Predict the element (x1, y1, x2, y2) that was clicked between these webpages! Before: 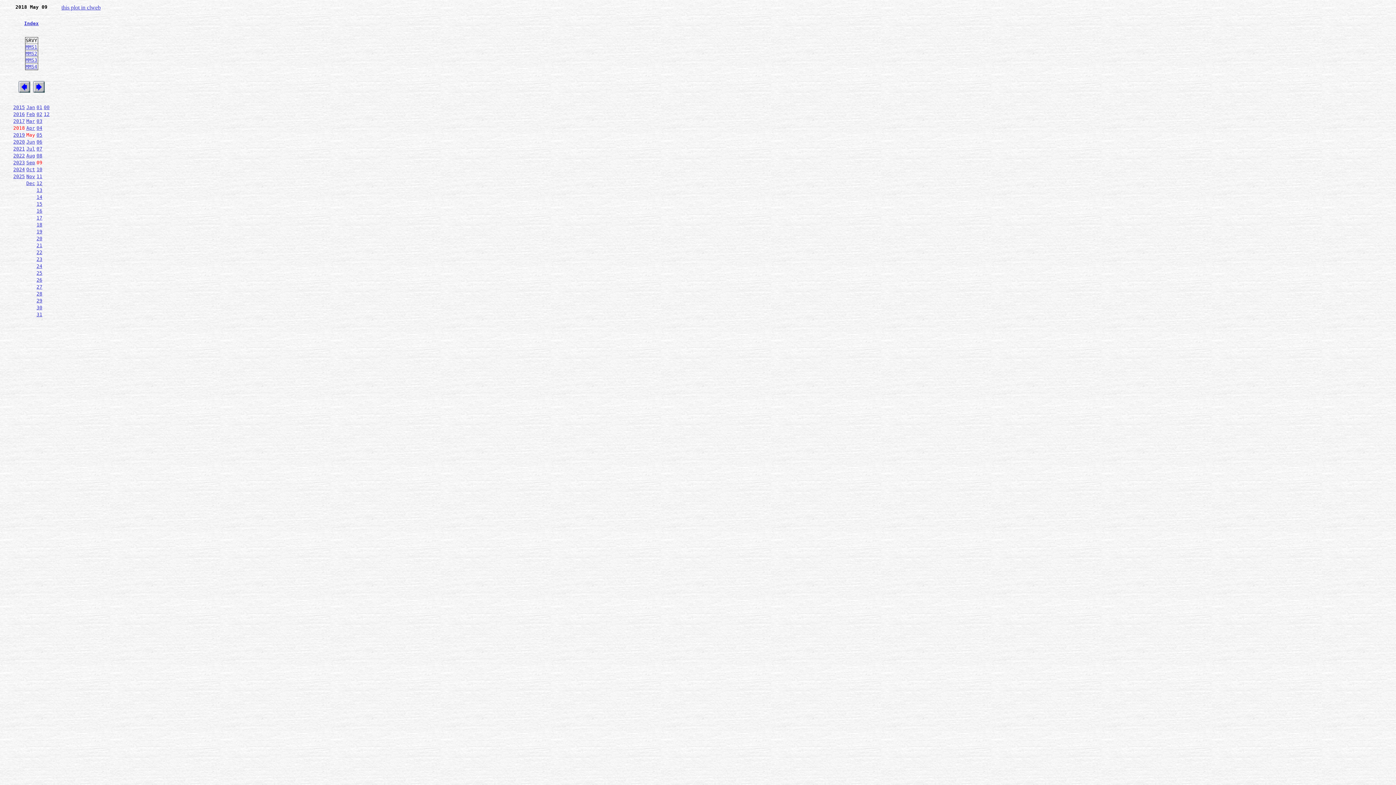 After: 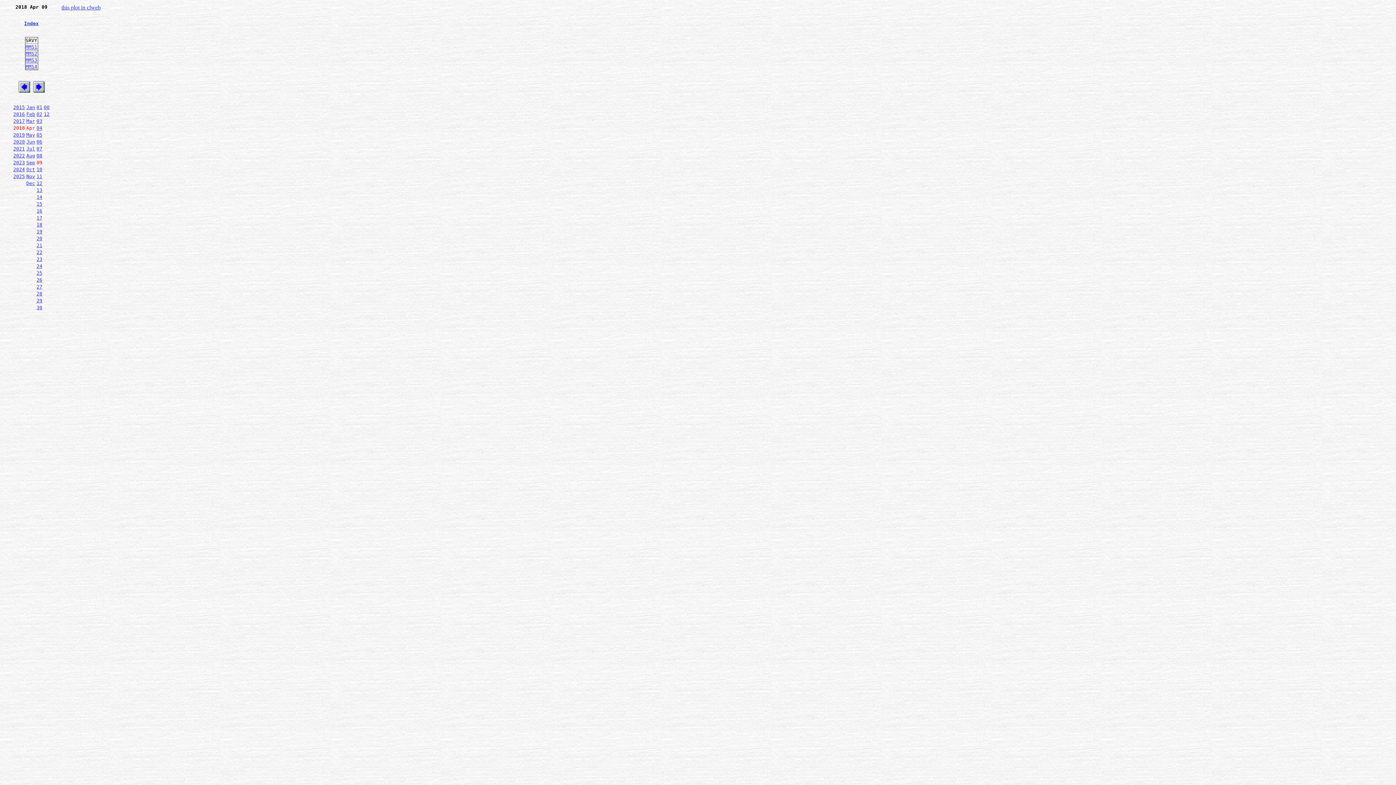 Action: label: Apr bbox: (26, 125, 35, 130)